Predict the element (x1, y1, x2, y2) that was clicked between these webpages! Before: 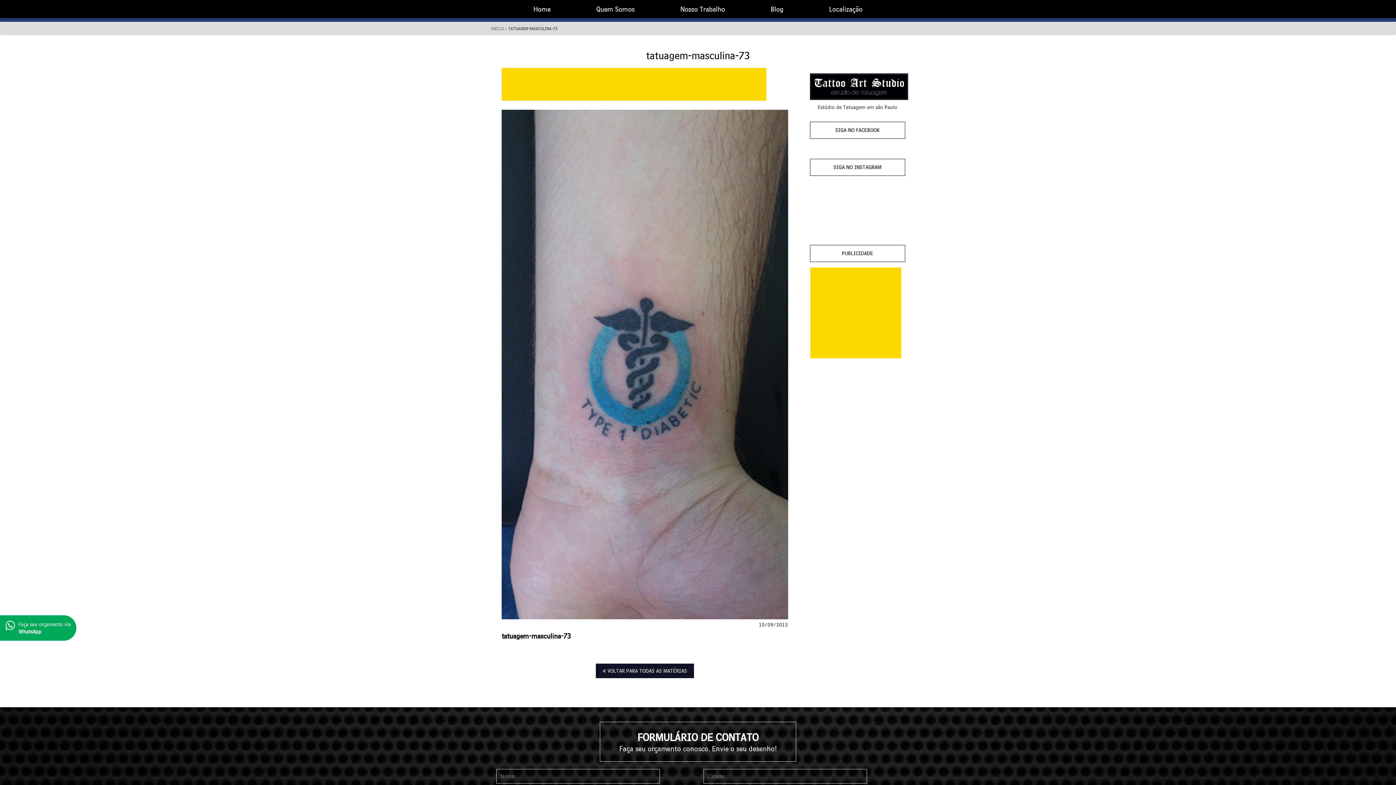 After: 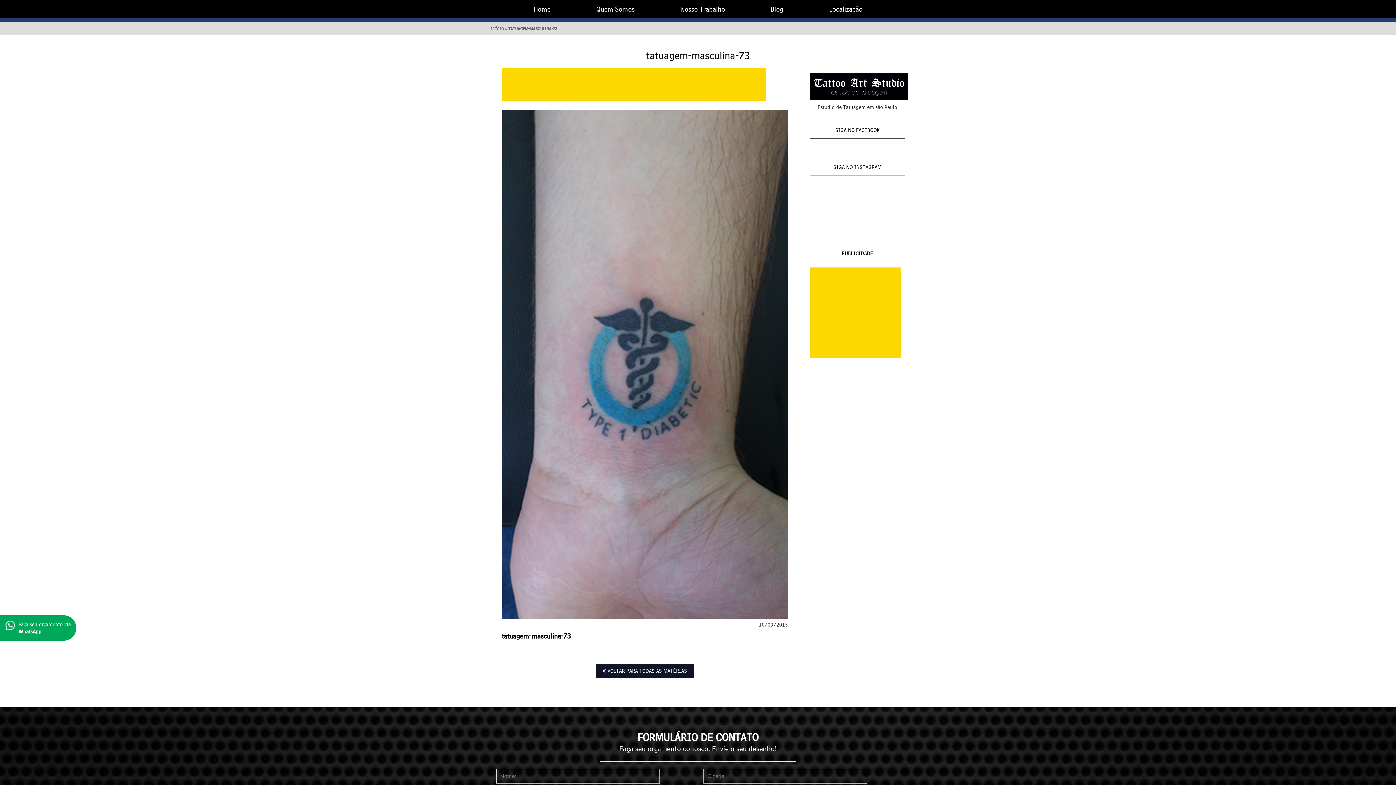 Action: bbox: (501, 628, 788, 640) label: tatuagem-masculina-73